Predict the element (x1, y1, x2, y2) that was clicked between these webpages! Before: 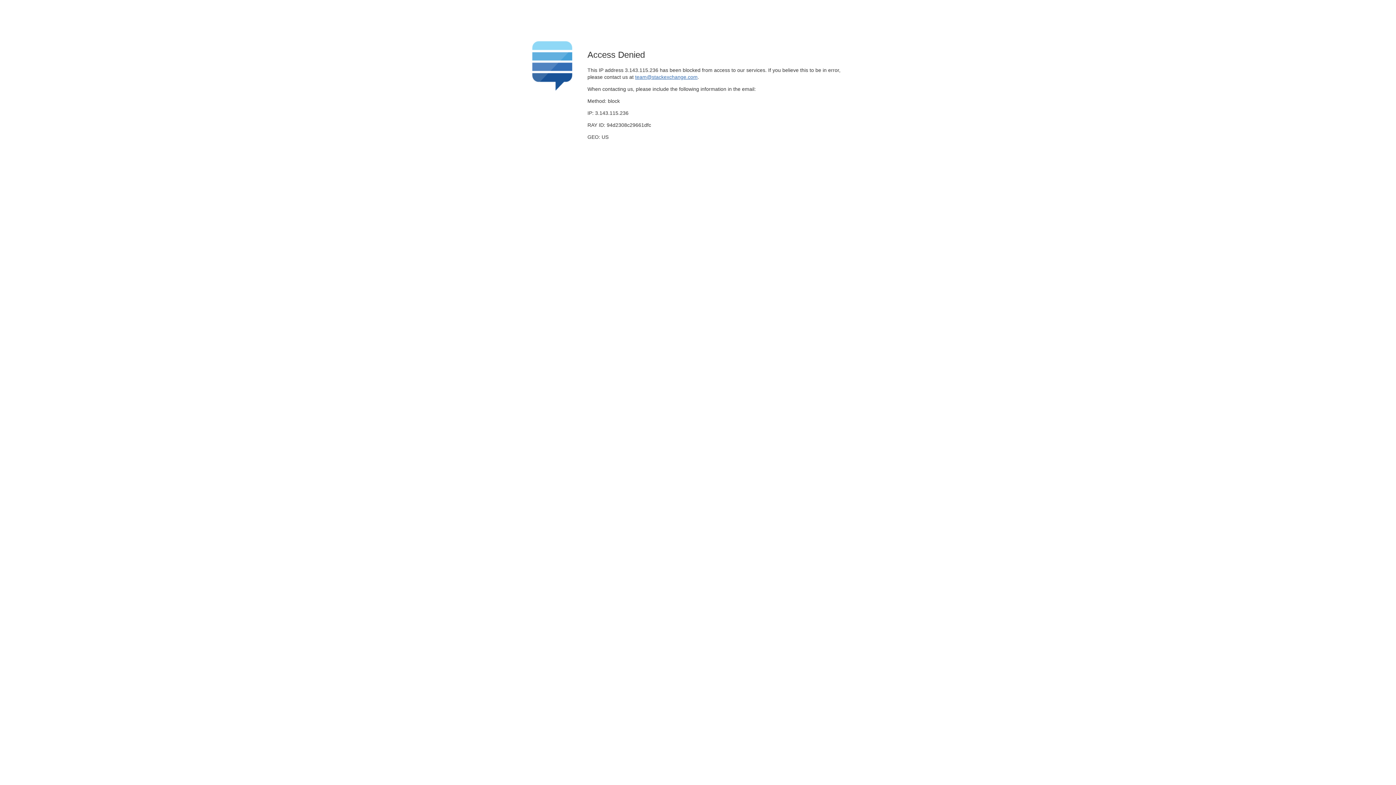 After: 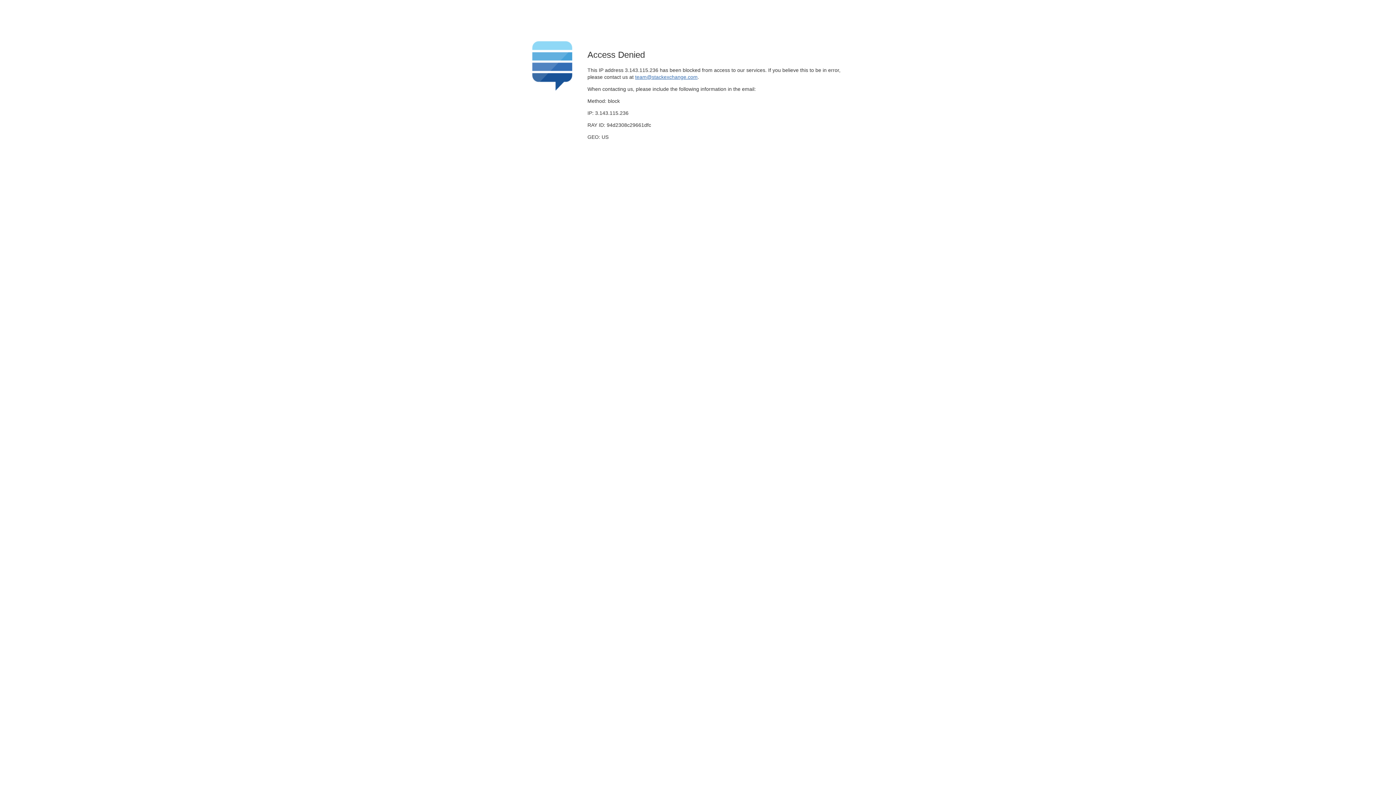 Action: label: team@stackexchange.com bbox: (635, 74, 697, 79)